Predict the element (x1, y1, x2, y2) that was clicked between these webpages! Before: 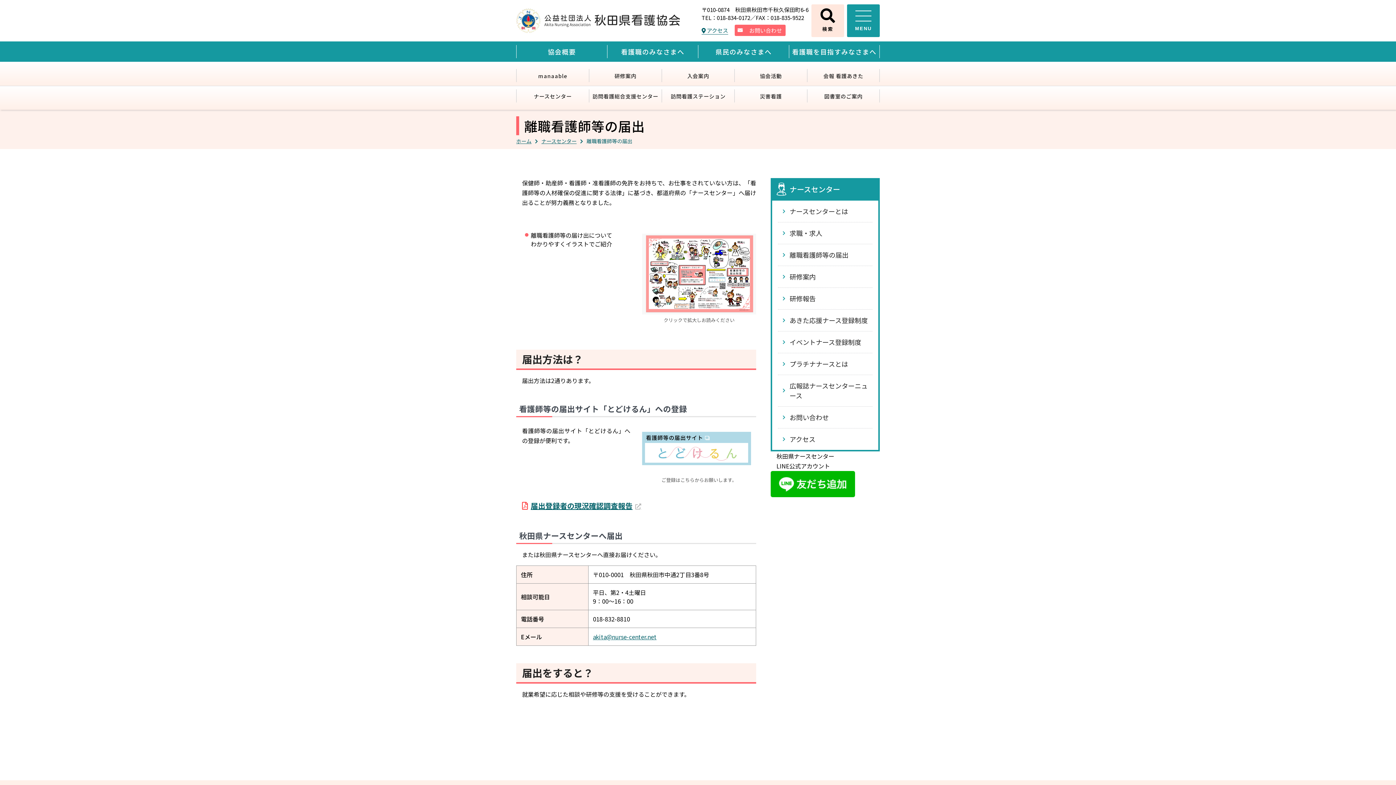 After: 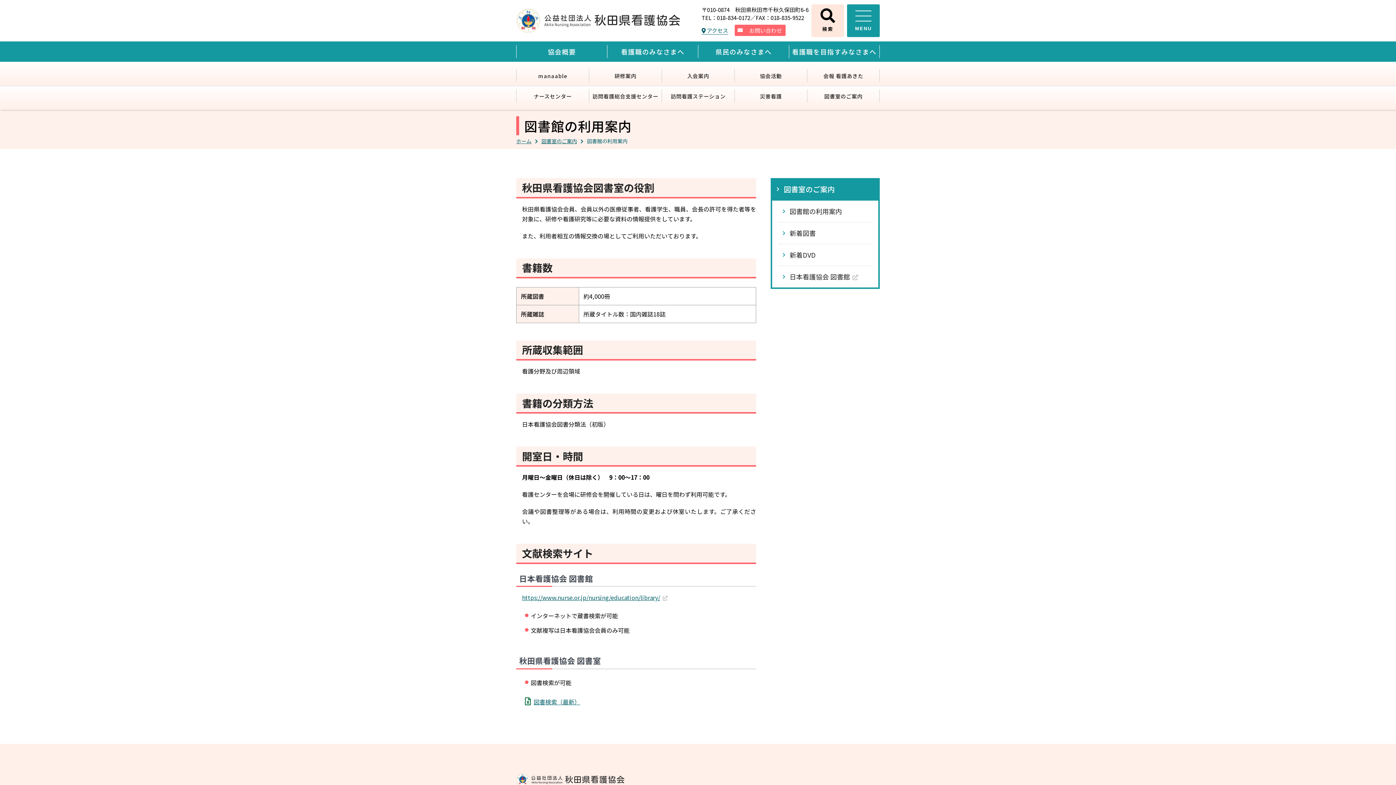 Action: bbox: (807, 89, 879, 102) label: 図書室のご案内